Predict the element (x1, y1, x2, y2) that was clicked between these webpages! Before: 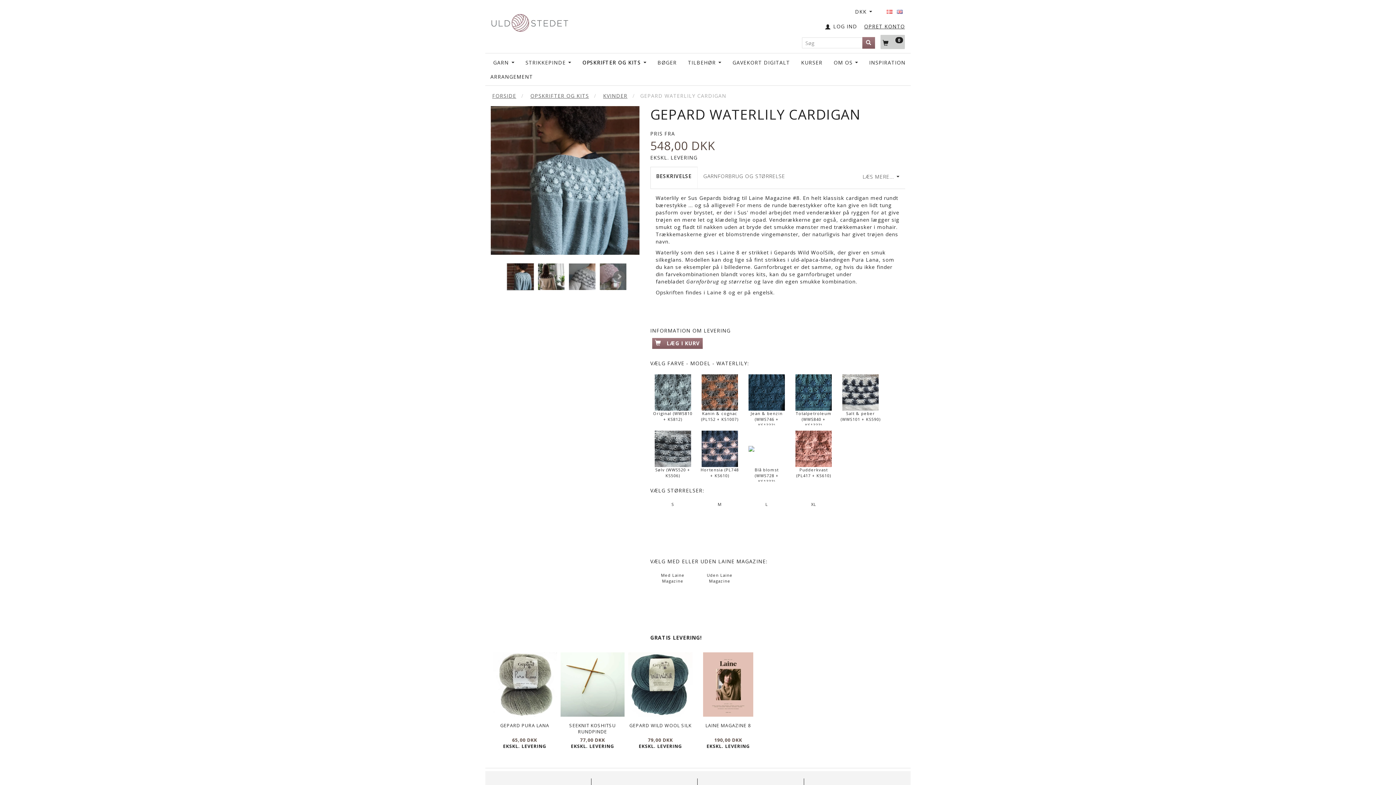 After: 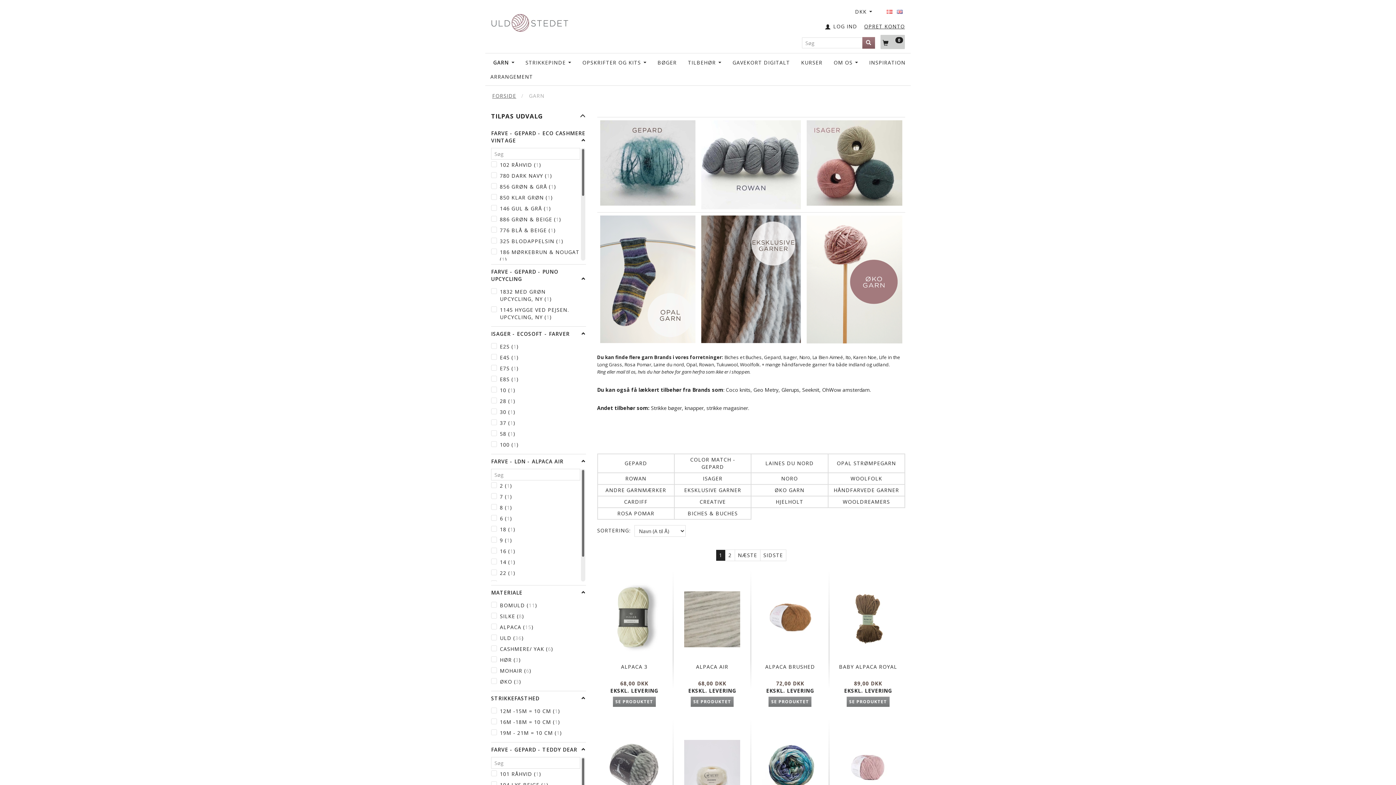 Action: bbox: (491, 58, 515, 65) label: GARN 